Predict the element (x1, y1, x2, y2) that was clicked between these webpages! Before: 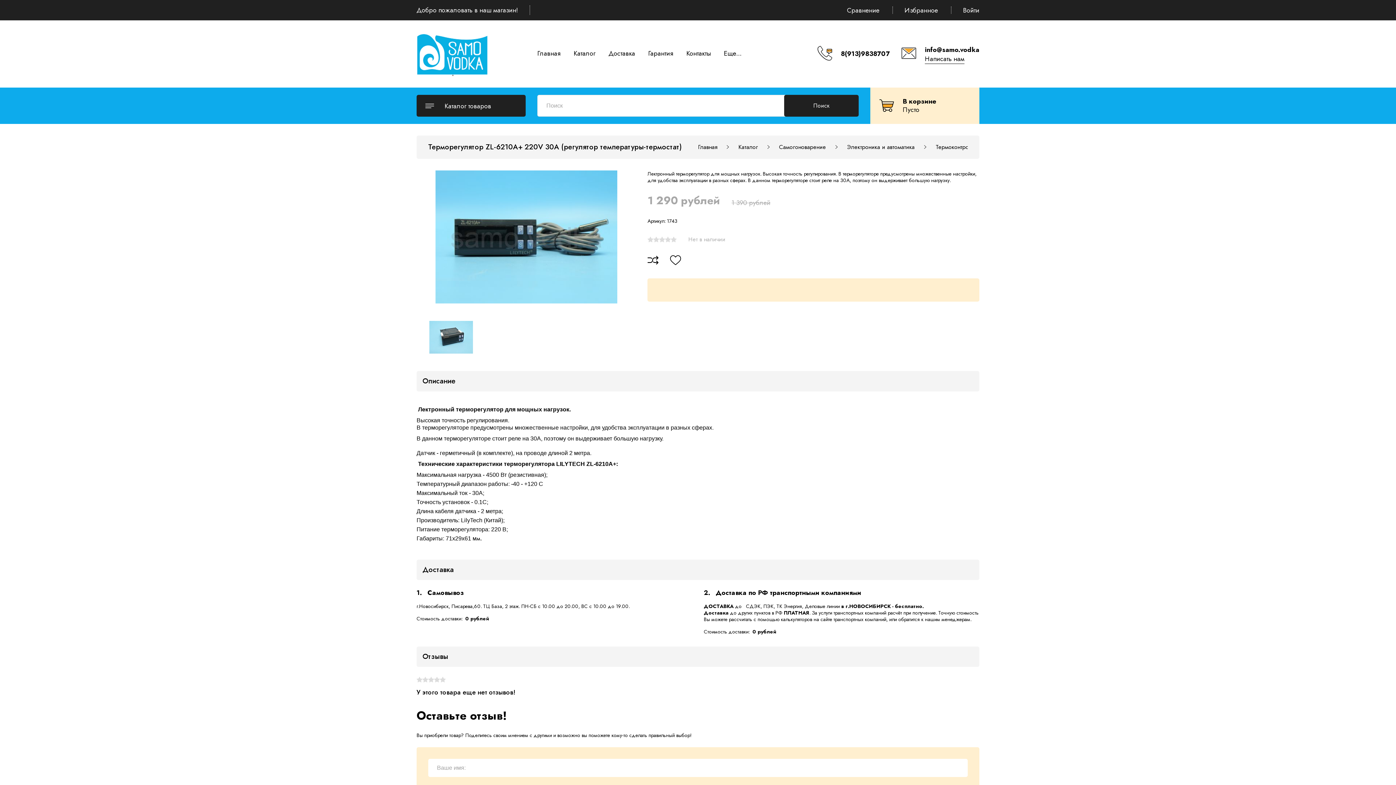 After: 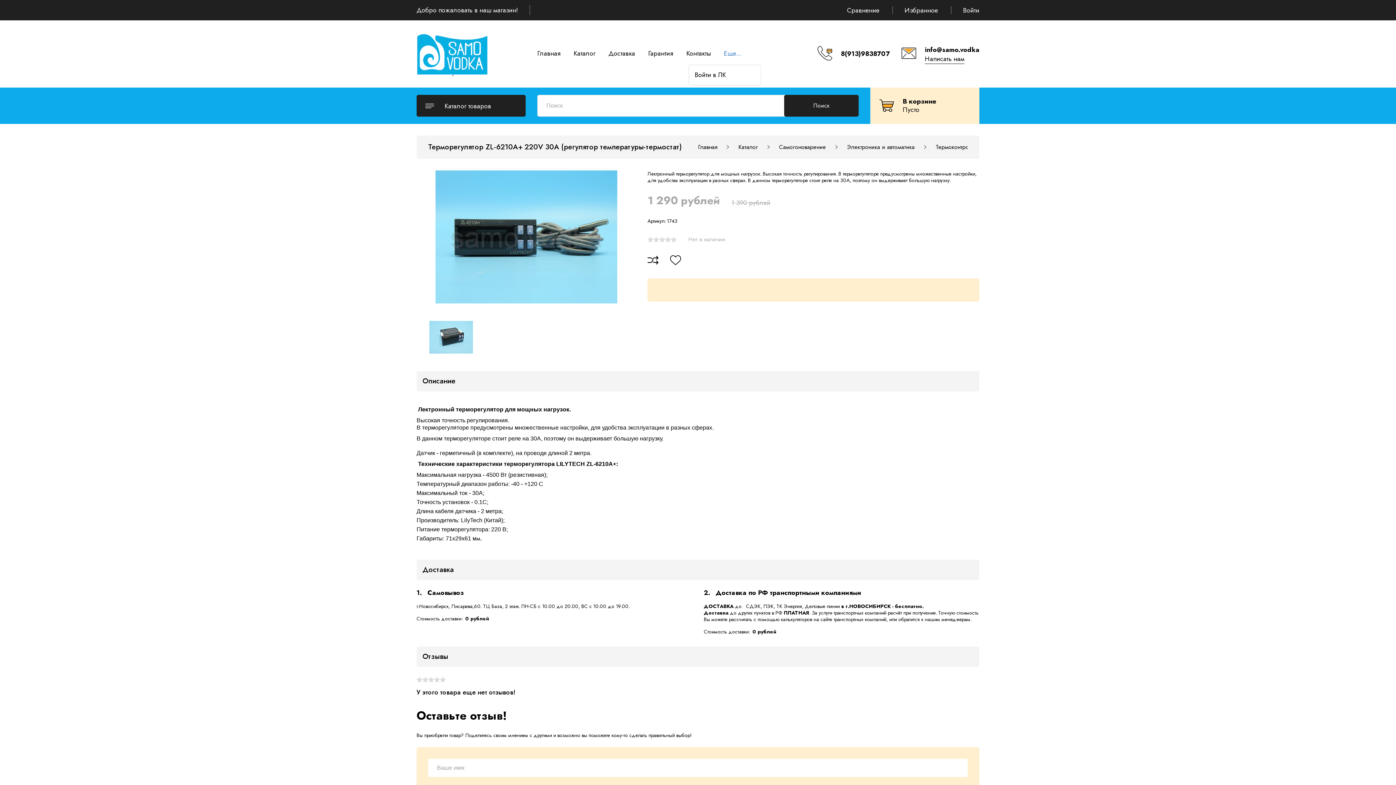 Action: bbox: (724, 48, 741, 58) label: Еще...